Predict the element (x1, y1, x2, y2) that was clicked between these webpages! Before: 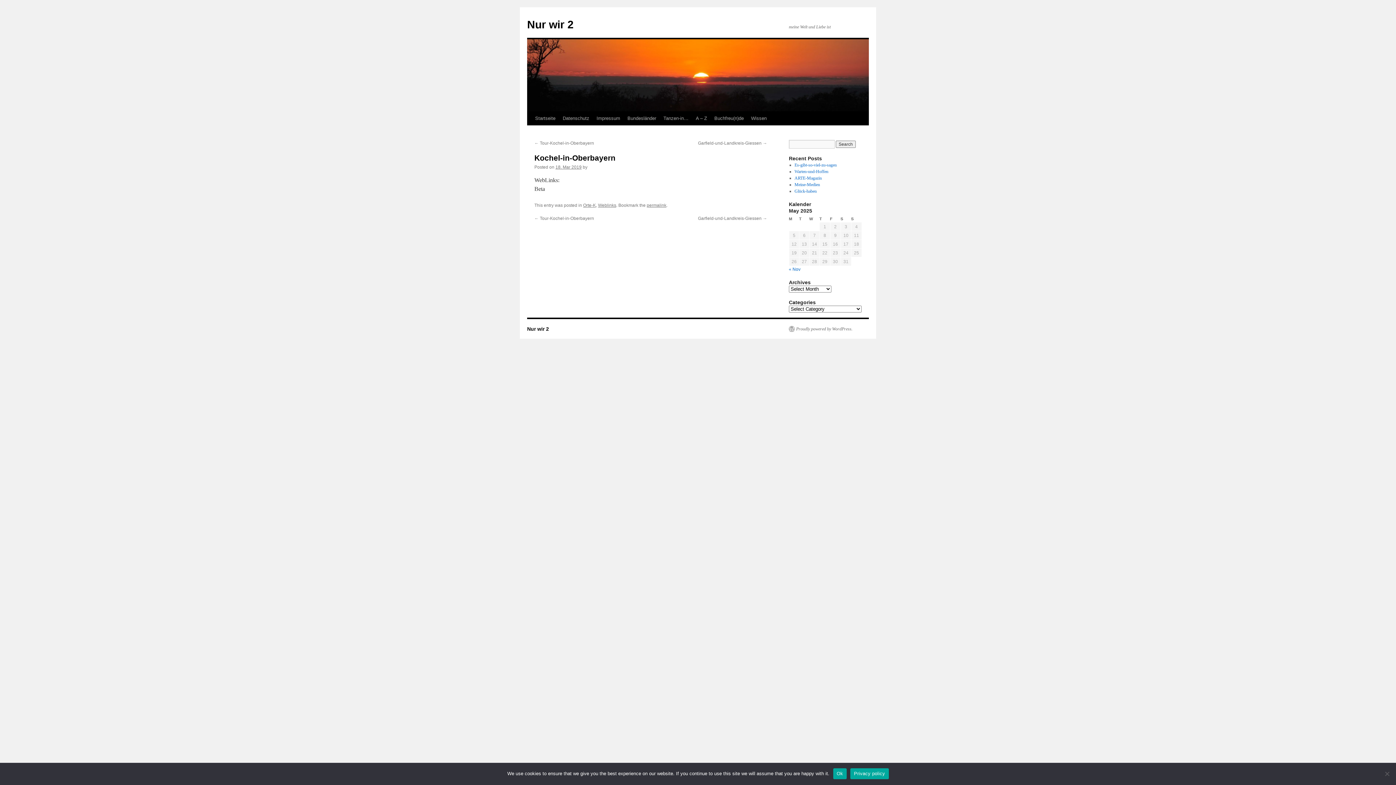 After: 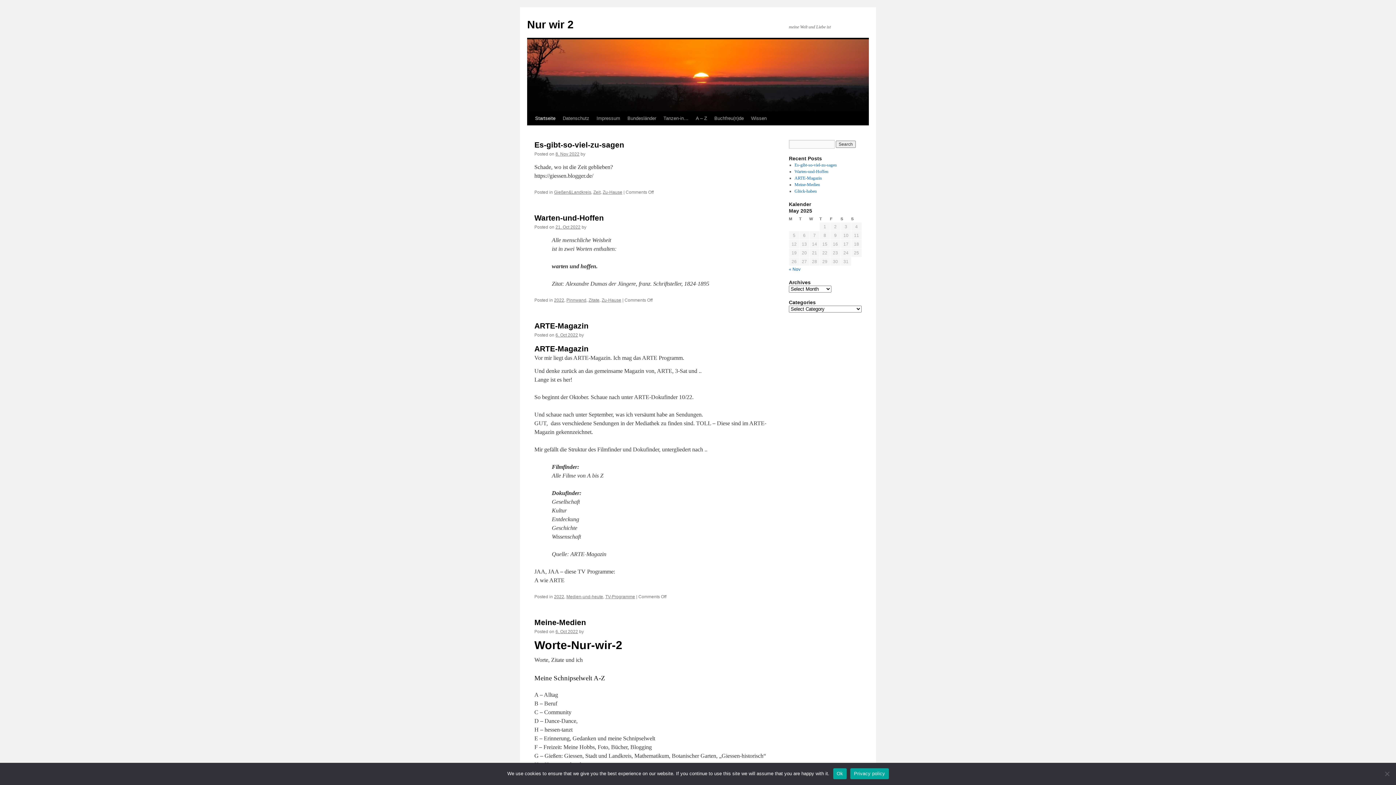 Action: bbox: (527, 326, 549, 332) label: Nur wir 2